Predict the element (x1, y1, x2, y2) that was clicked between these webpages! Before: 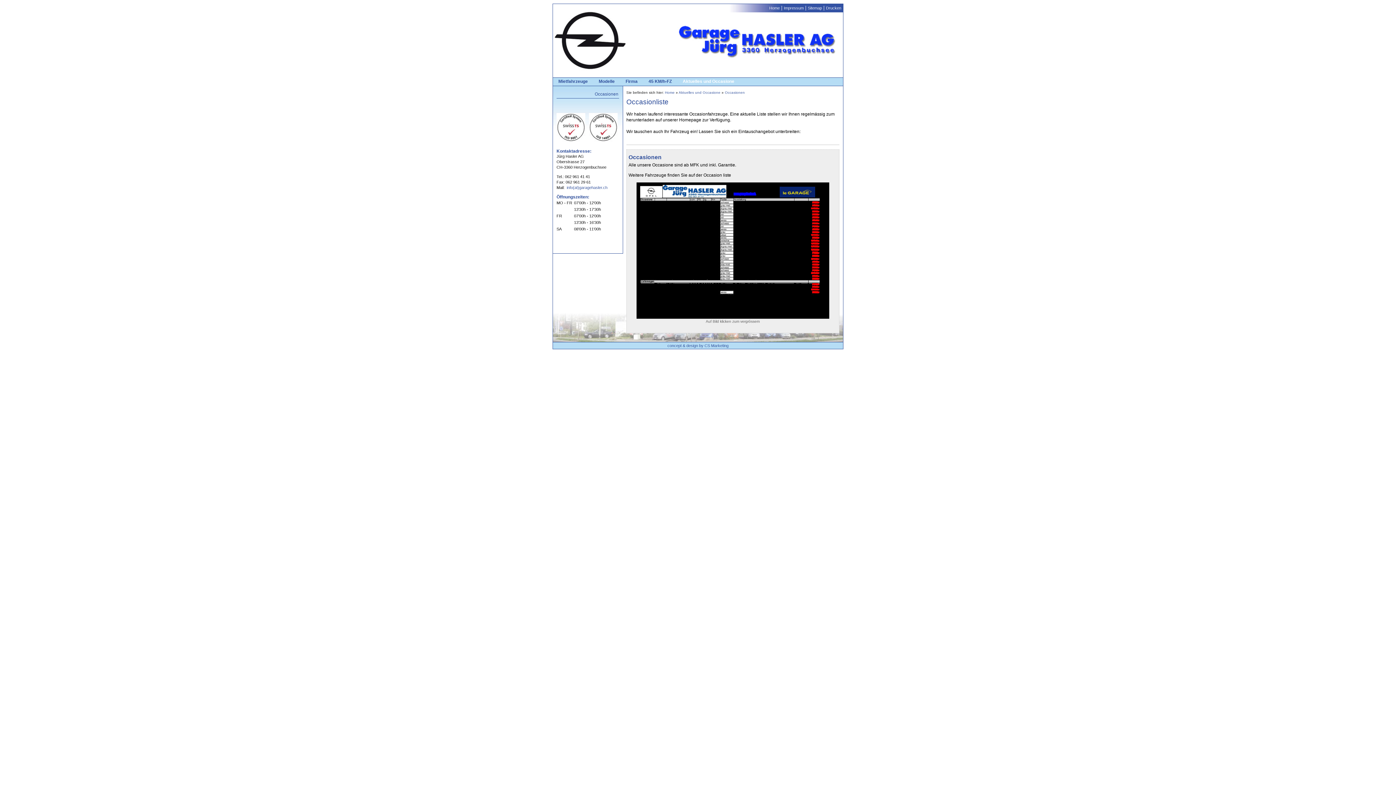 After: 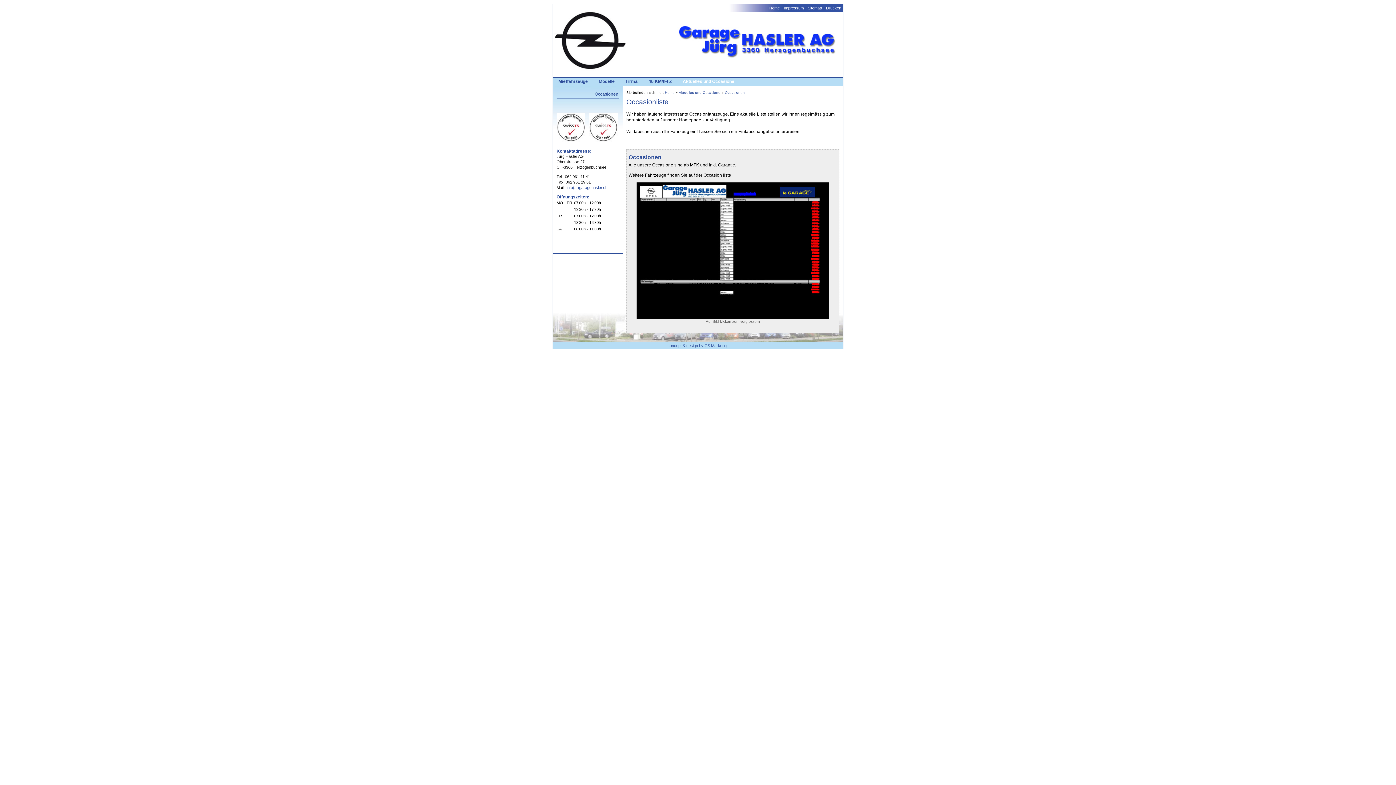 Action: label: Occasionen bbox: (556, 90, 619, 98)